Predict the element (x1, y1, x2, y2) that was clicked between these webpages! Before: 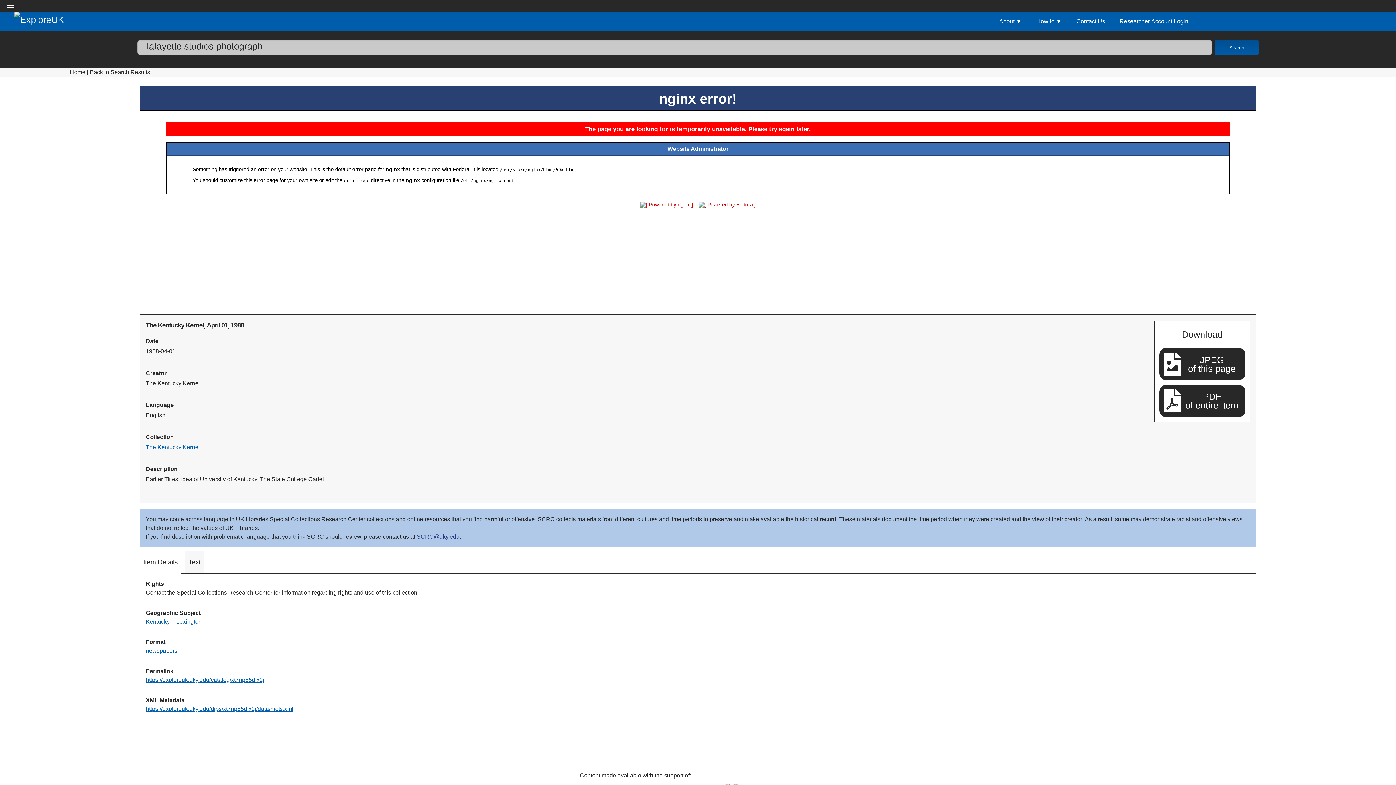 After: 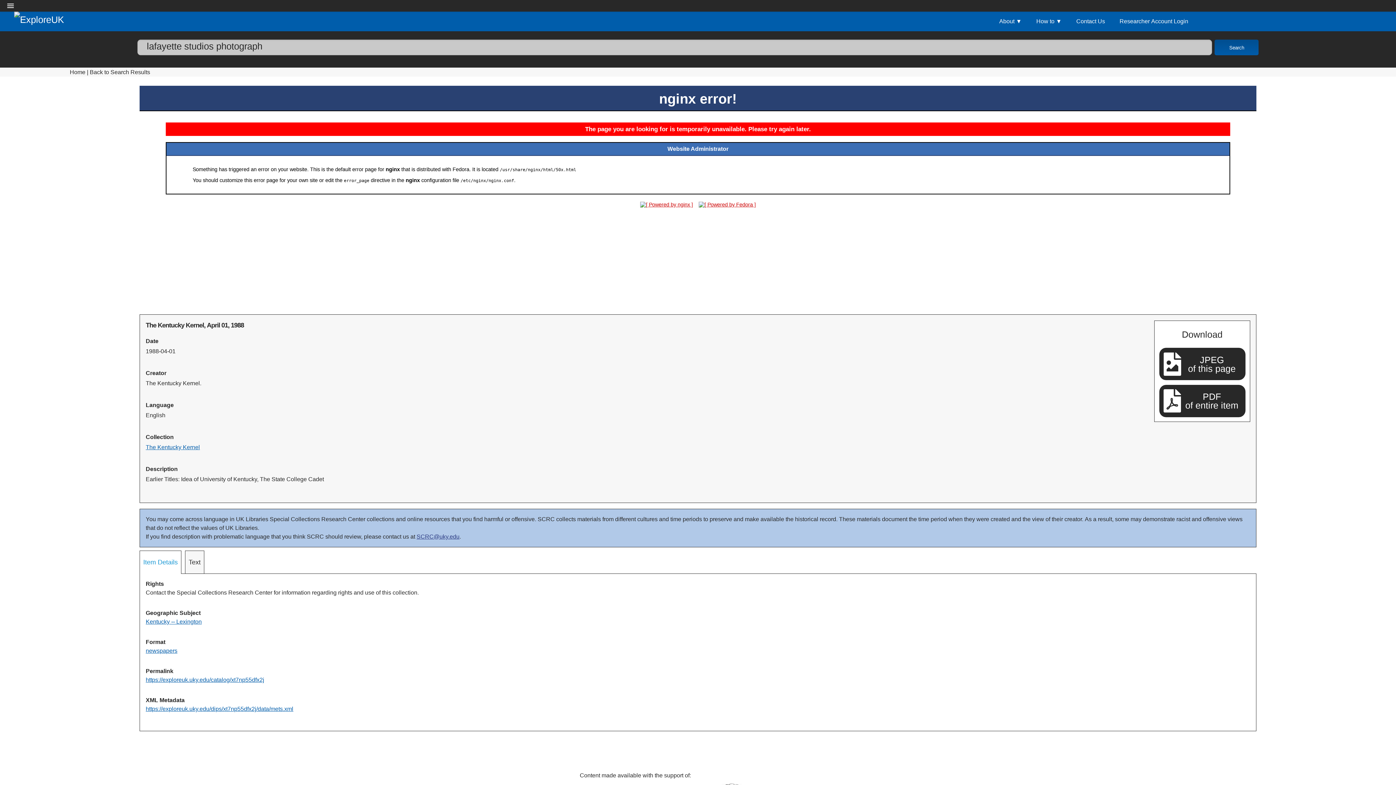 Action: label: Item Details bbox: (140, 551, 181, 573)